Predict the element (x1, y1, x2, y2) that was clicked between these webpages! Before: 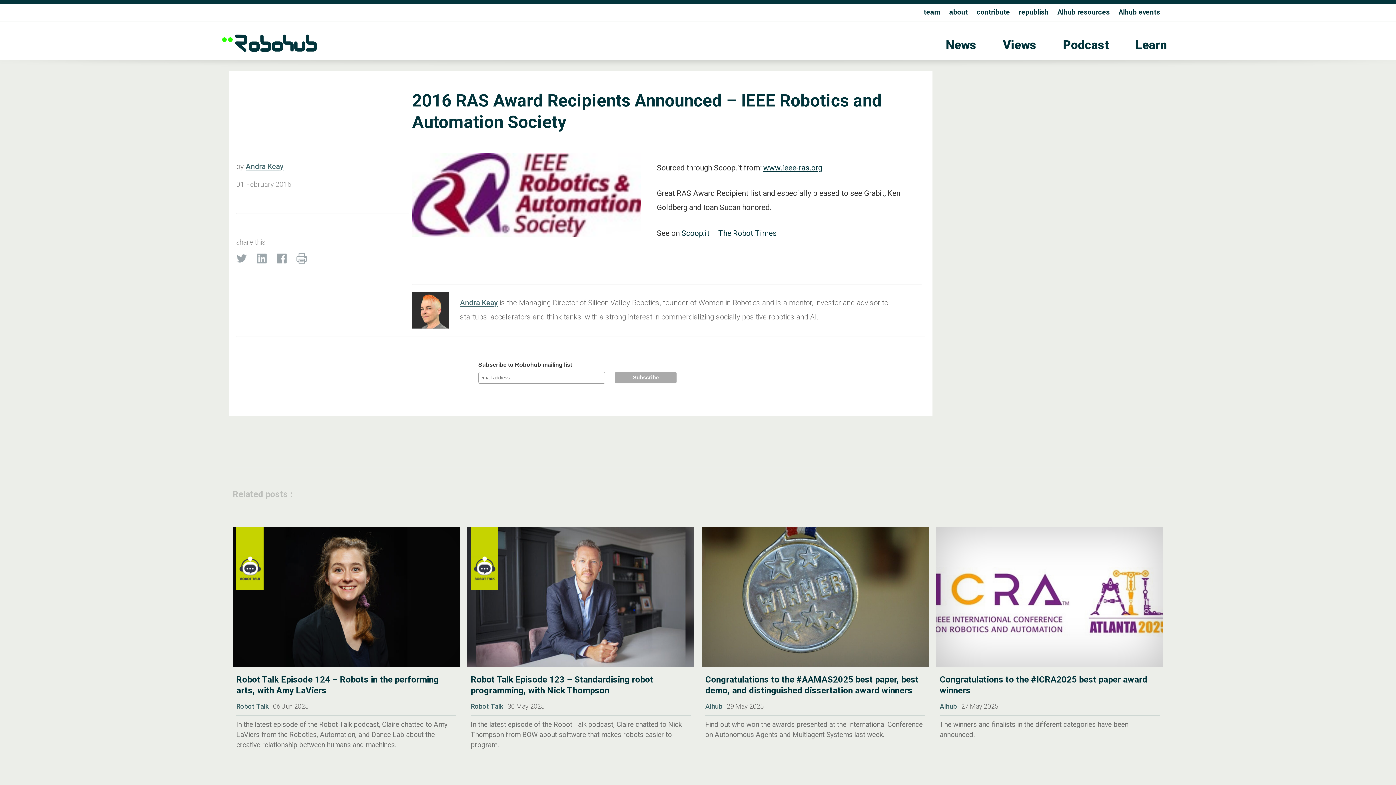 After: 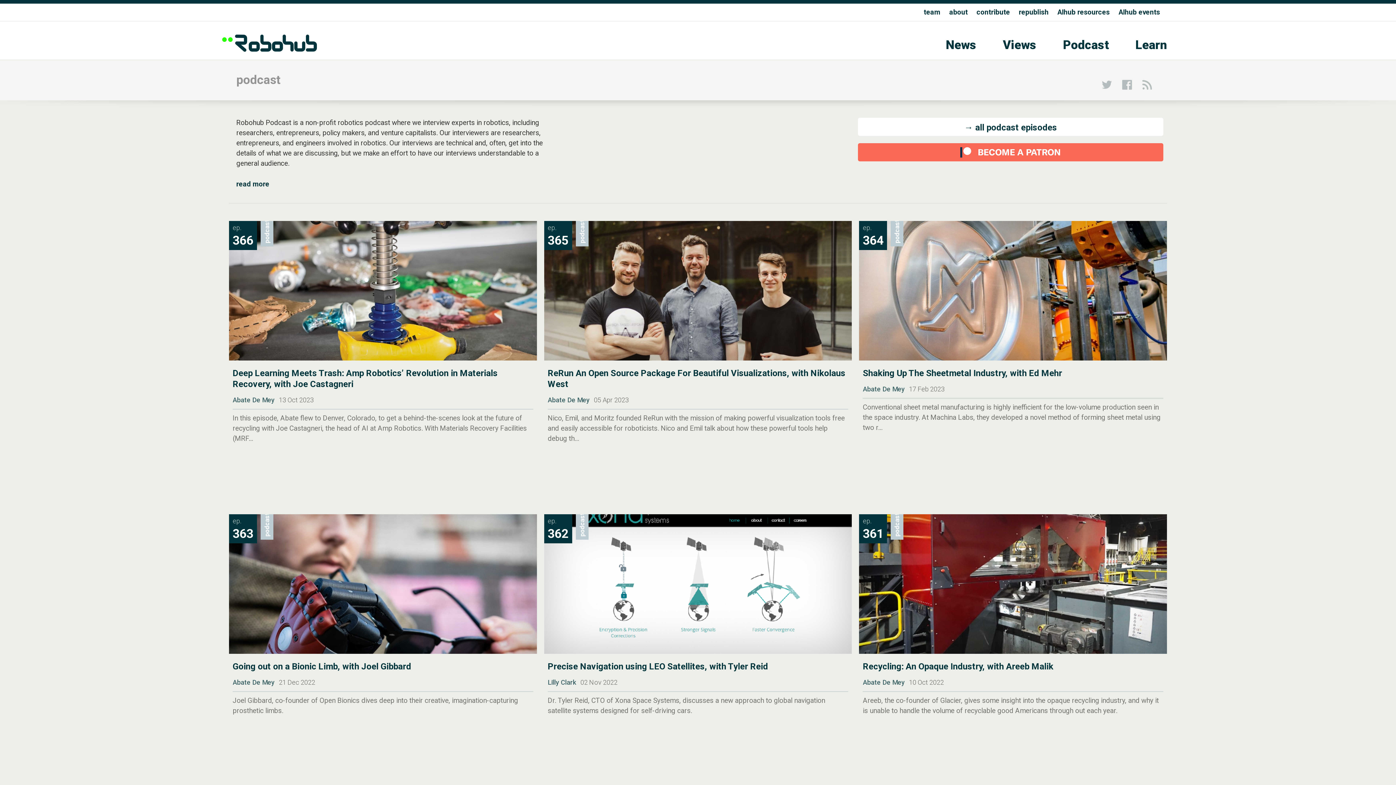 Action: bbox: (1063, 37, 1109, 51) label: Podcast